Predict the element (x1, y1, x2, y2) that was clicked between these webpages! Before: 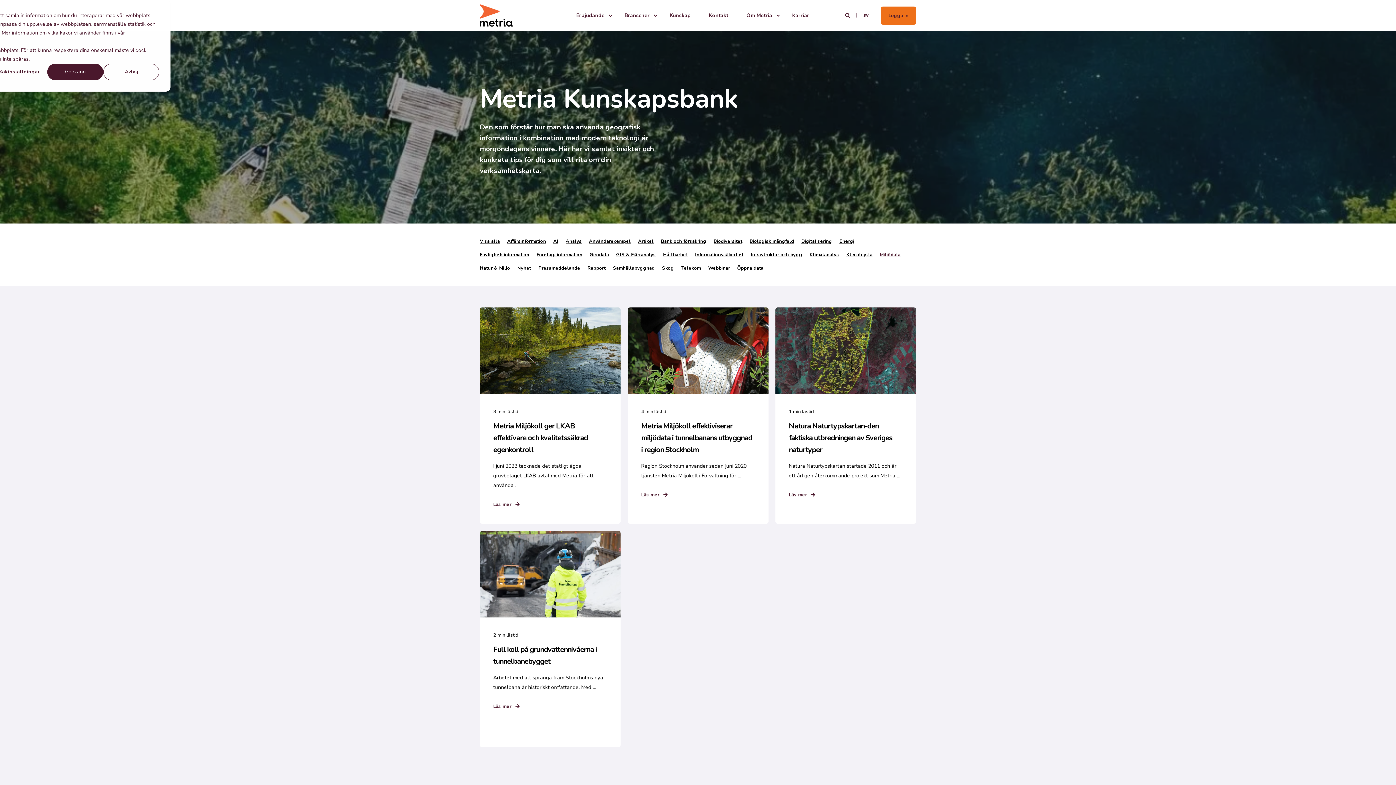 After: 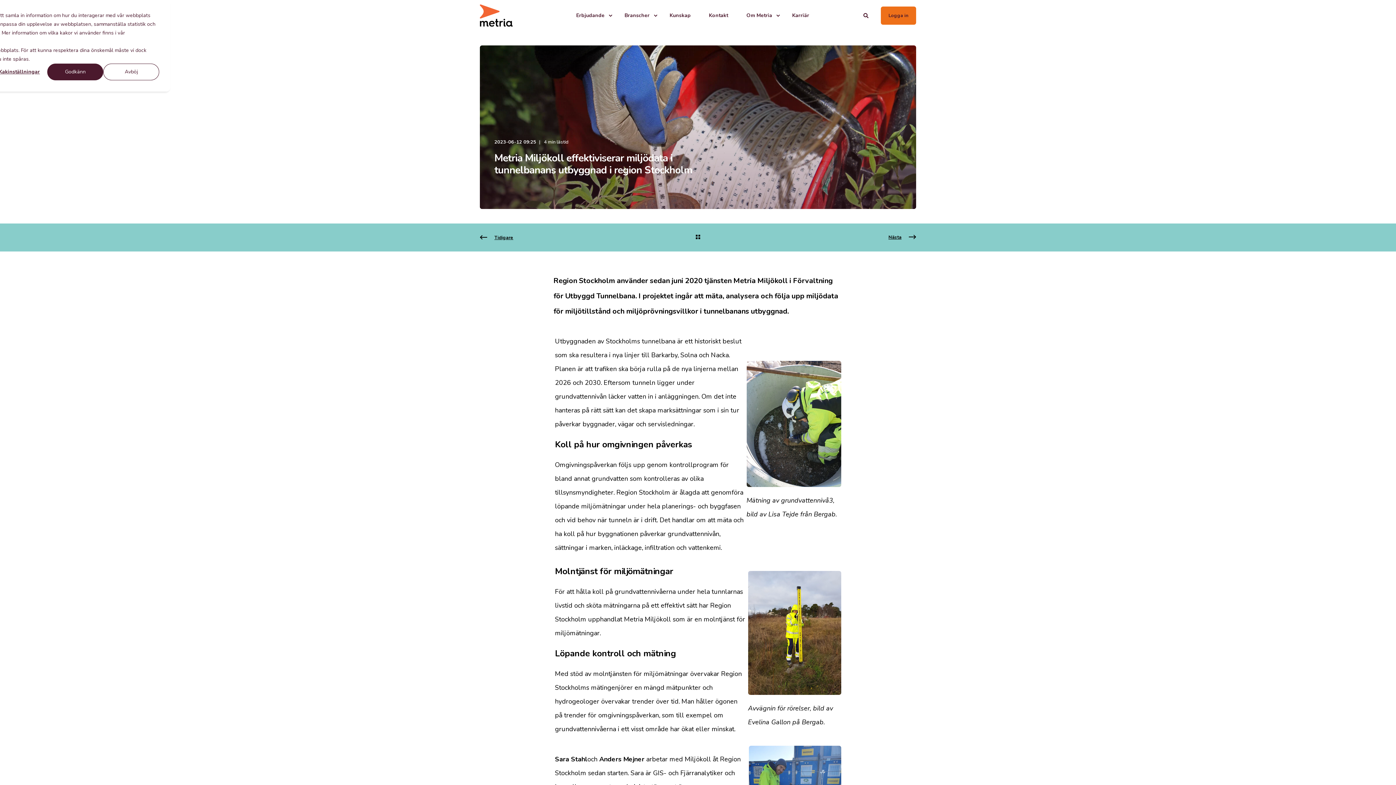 Action: label: 4 min lästid
Metria Miljökoll effektiviserar miljödata i tunnelbanans utbyggnad i region Stockholm
Region Stockholm använder sedan juni 2020 tjänsten Metria Miljökoll i Förvaltning för ...
Läs mer bbox: (627, 307, 768, 524)